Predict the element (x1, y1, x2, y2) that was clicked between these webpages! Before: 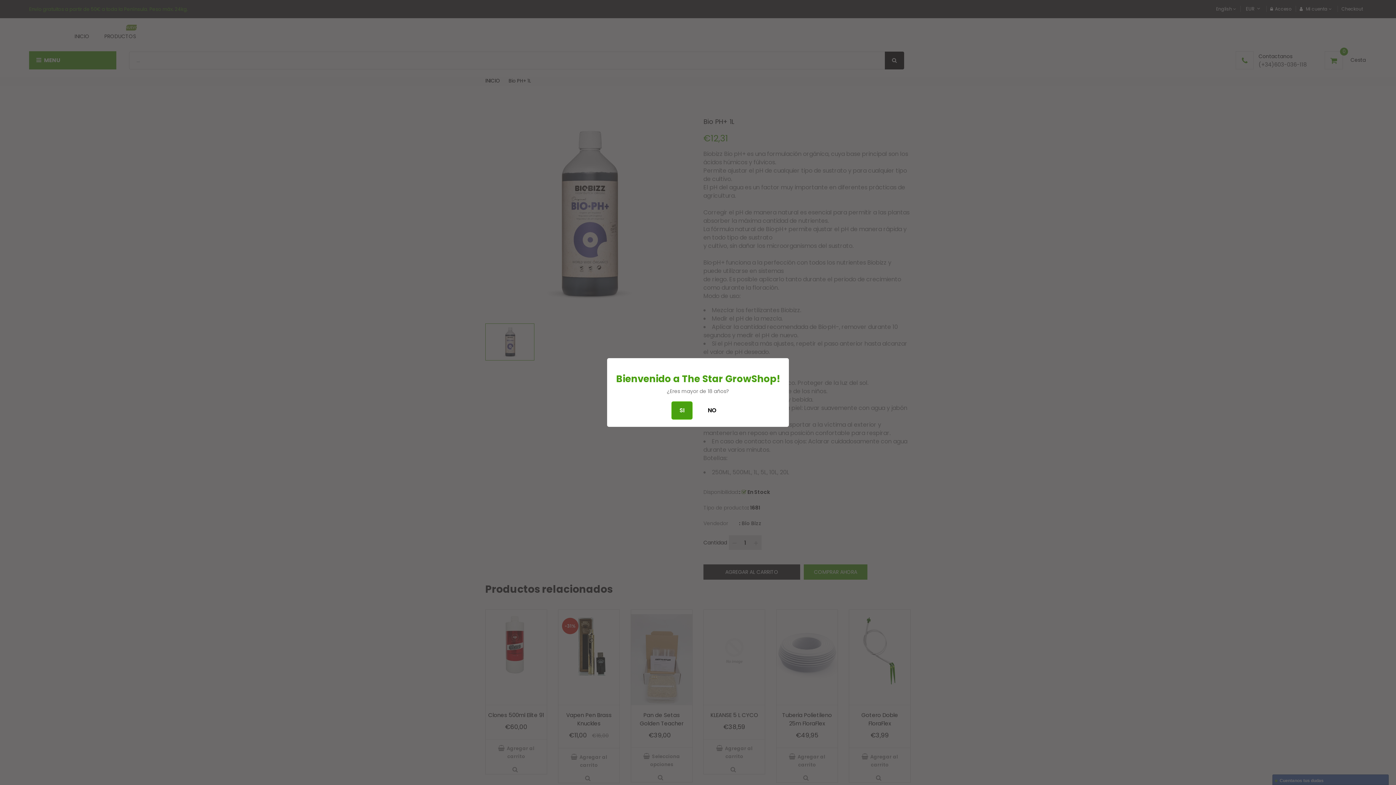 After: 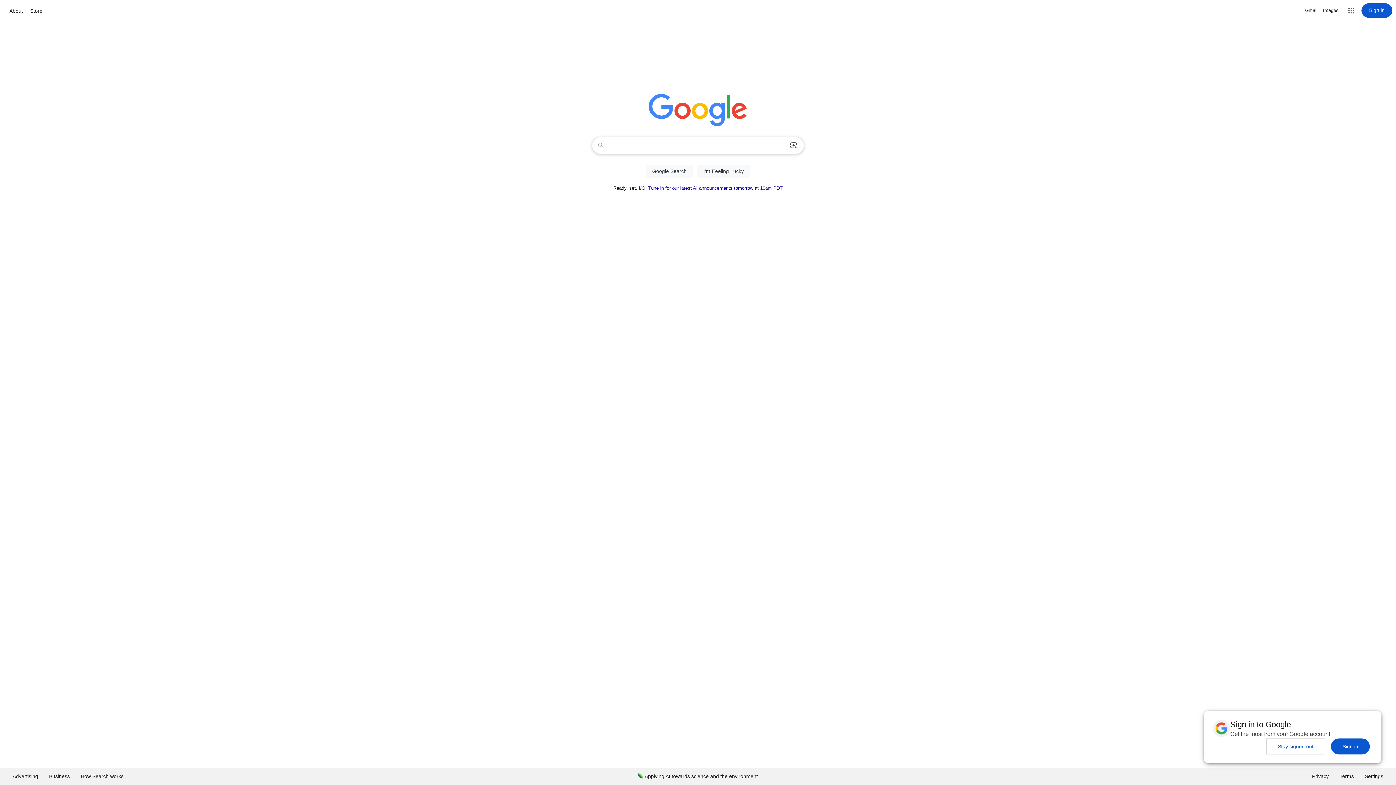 Action: label: NO bbox: (700, 401, 724, 419)